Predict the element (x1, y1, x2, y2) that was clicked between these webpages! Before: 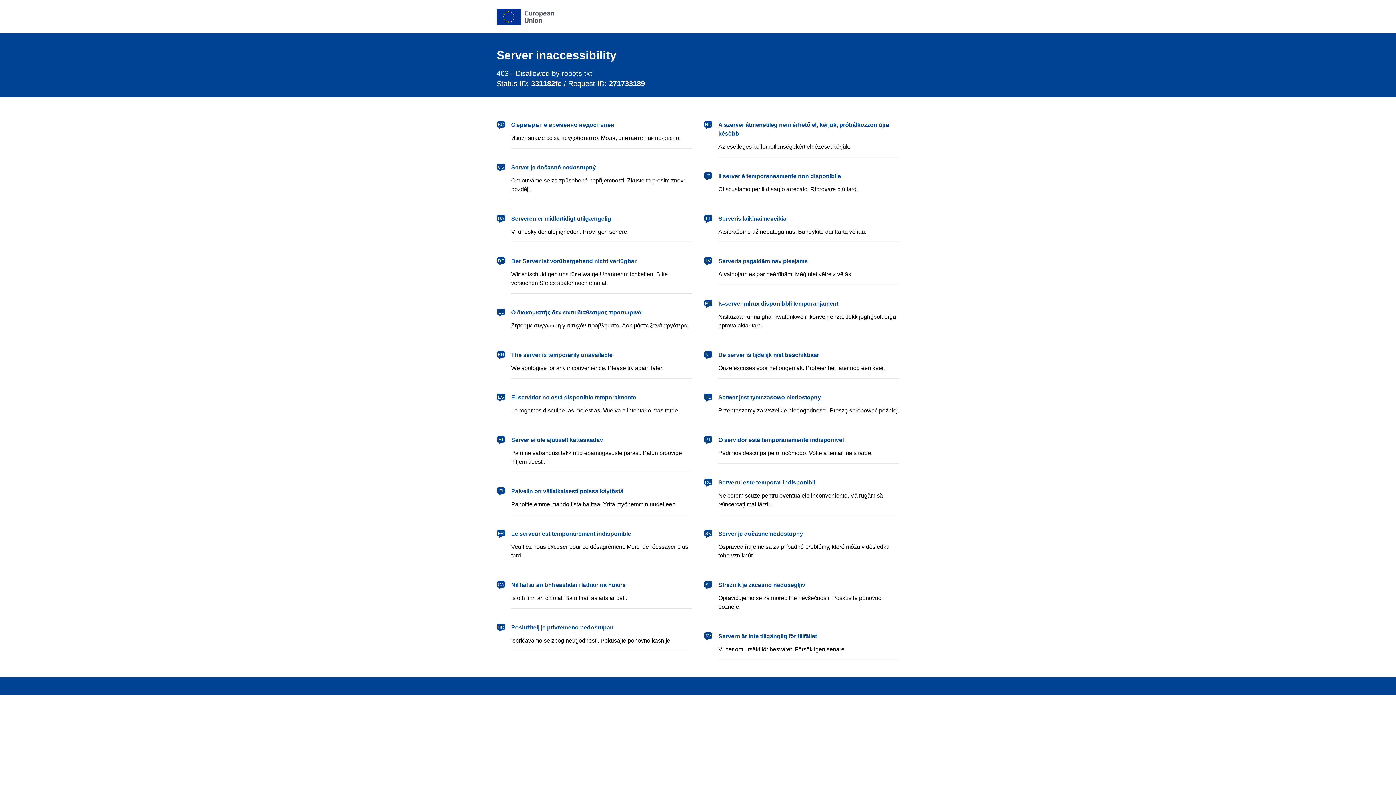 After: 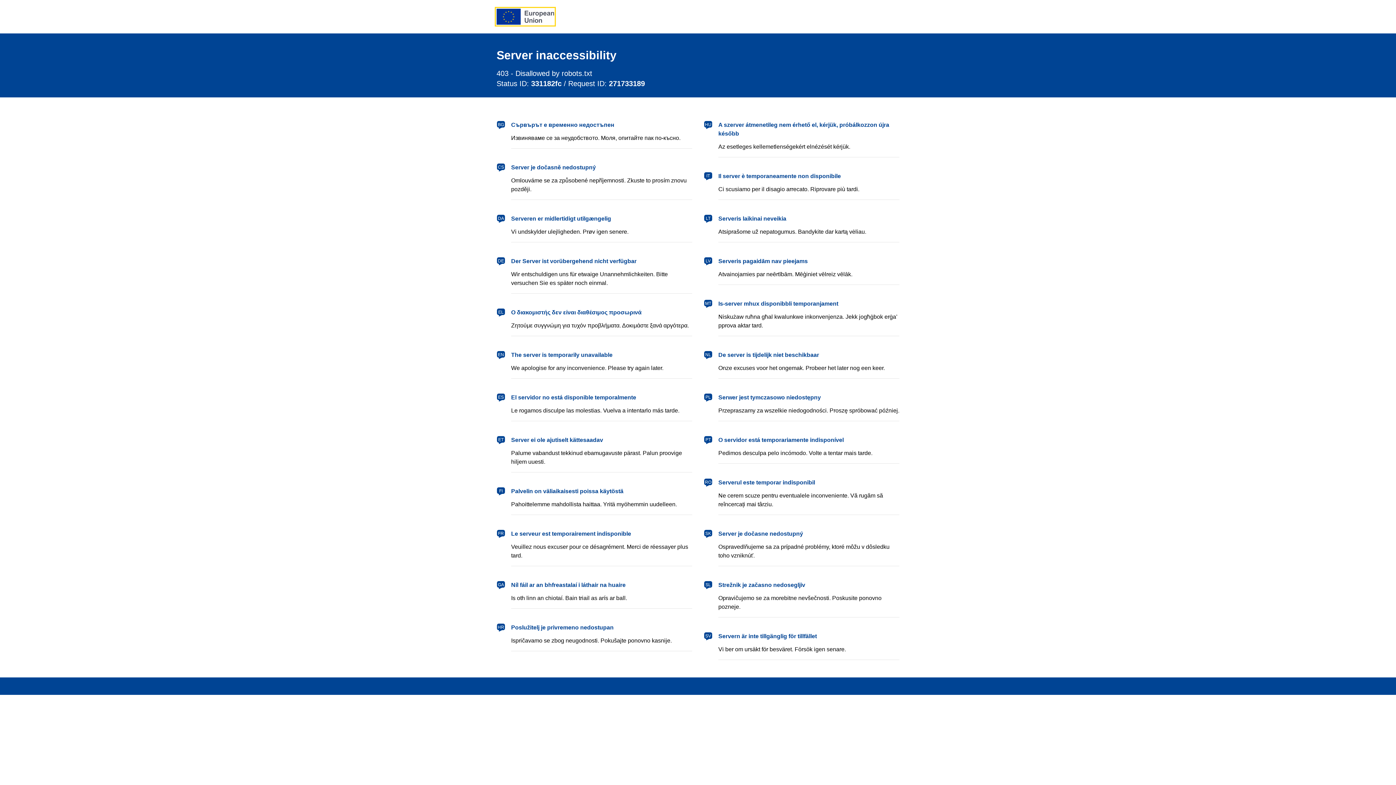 Action: bbox: (496, 8, 554, 24) label: European Union